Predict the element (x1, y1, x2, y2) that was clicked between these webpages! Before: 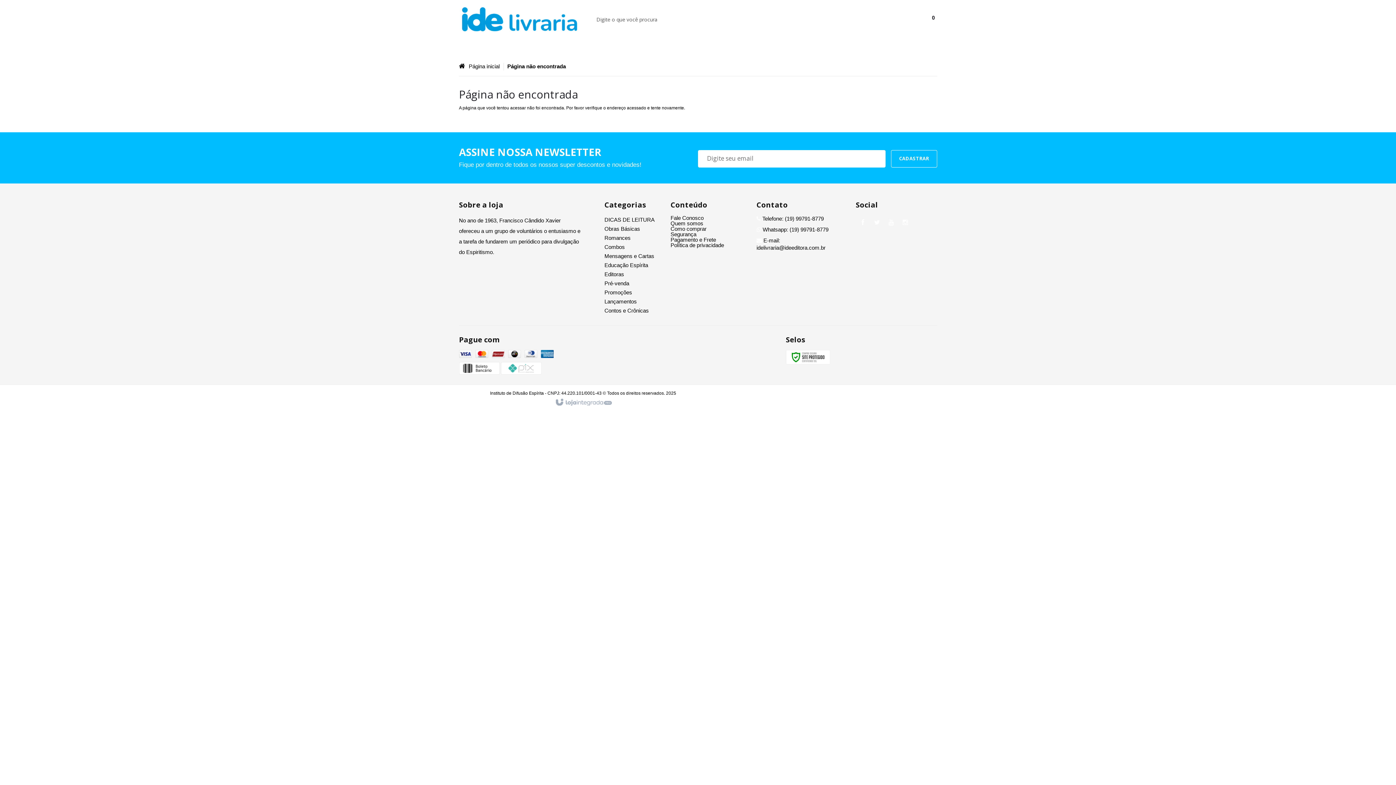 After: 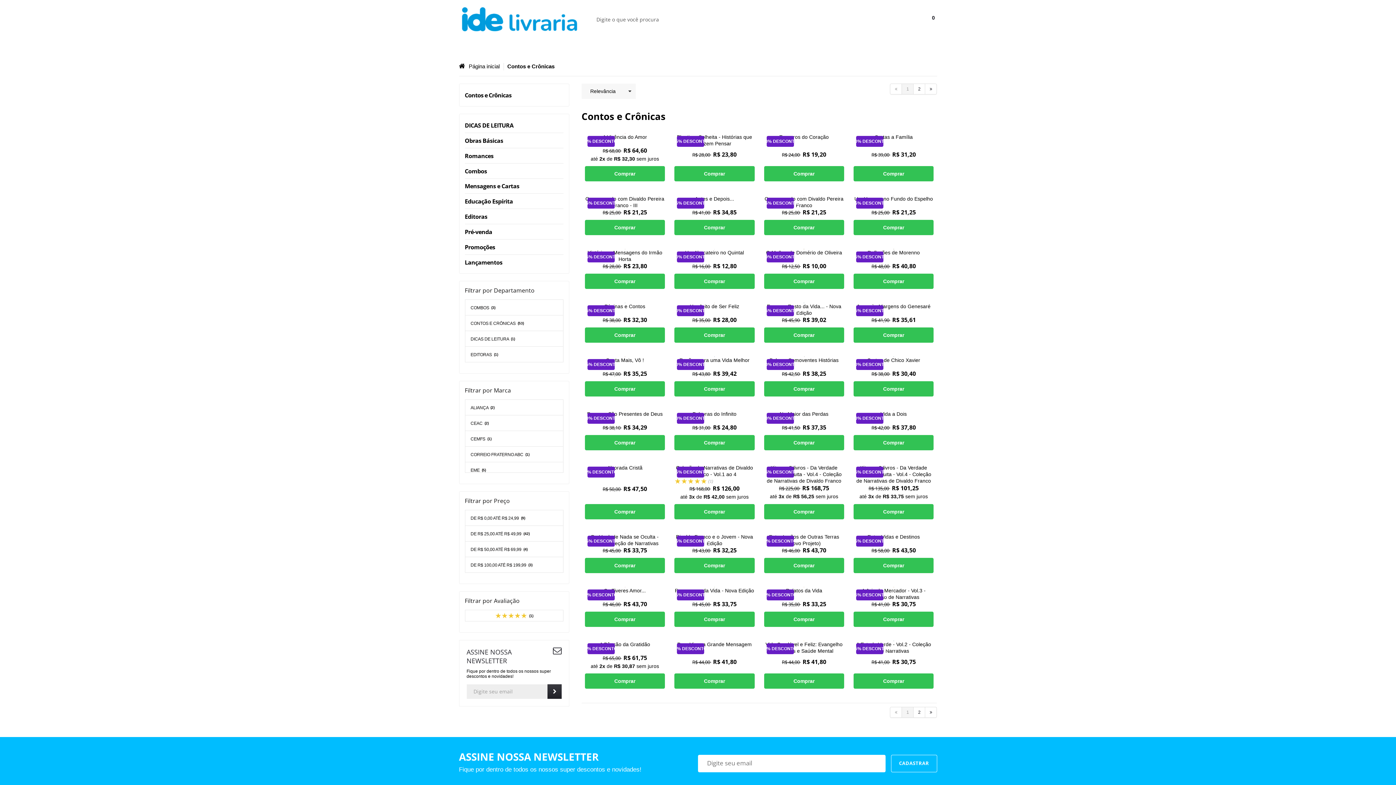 Action: bbox: (604, 307, 648, 313) label: Contos e Crônicas